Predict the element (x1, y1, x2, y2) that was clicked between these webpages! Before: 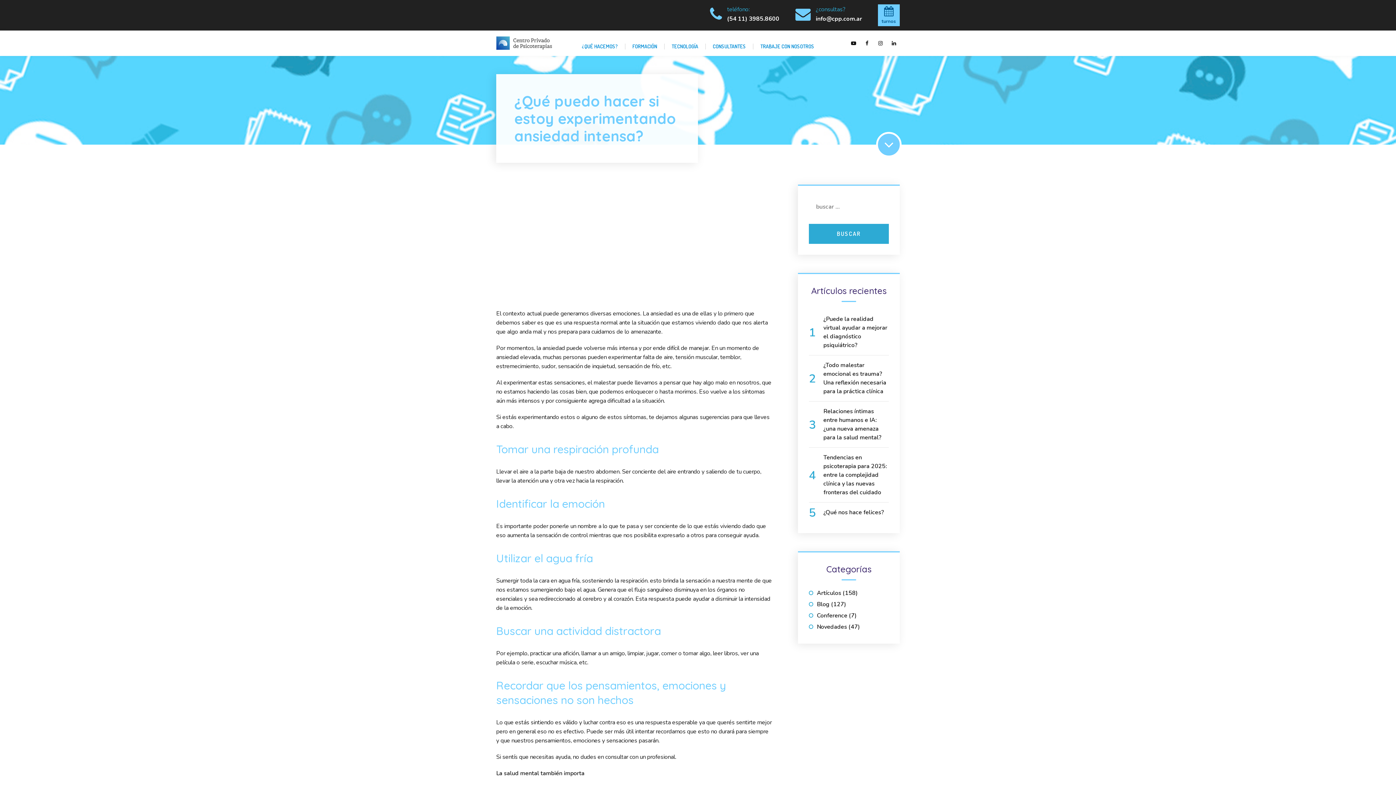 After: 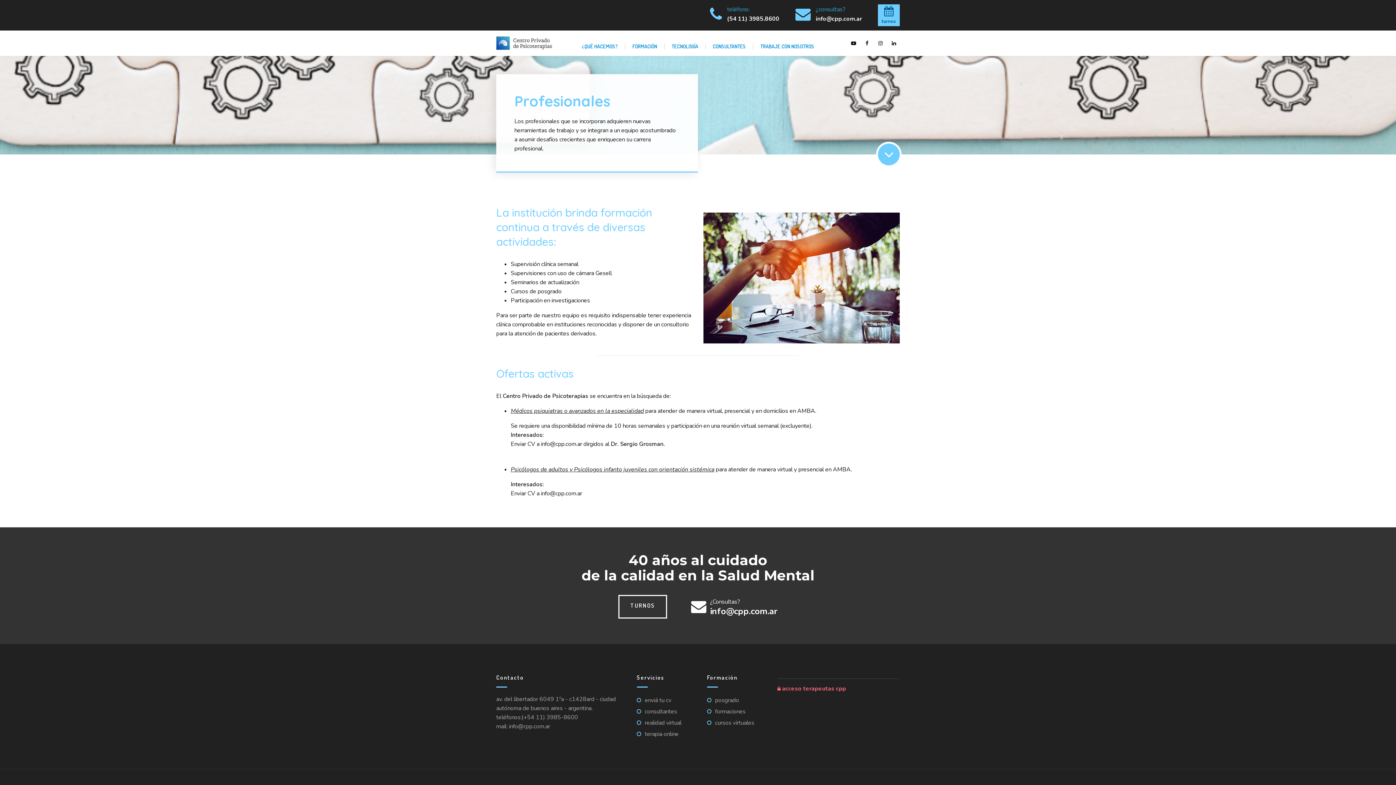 Action: label: TRABAJE CON NOSOTROS bbox: (760, 30, 814, 59)